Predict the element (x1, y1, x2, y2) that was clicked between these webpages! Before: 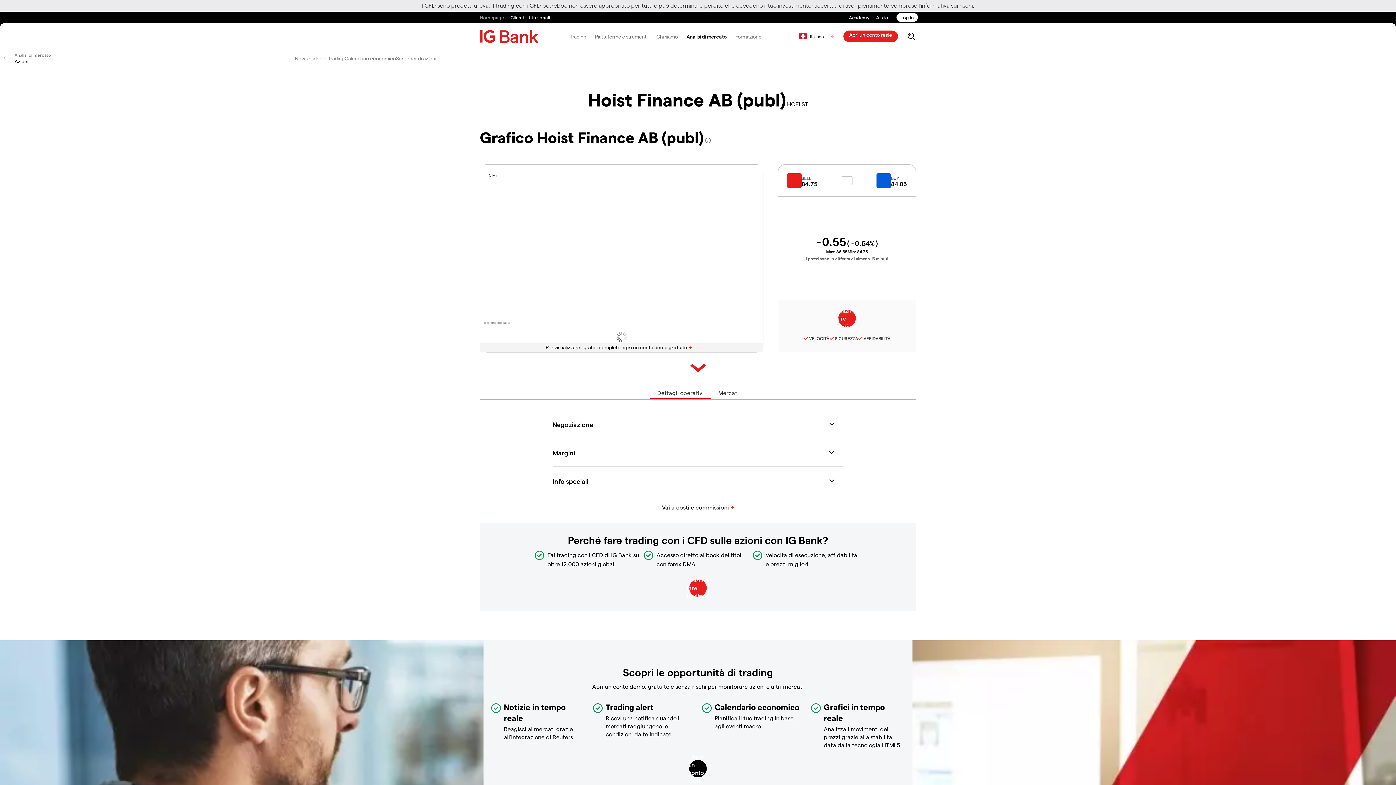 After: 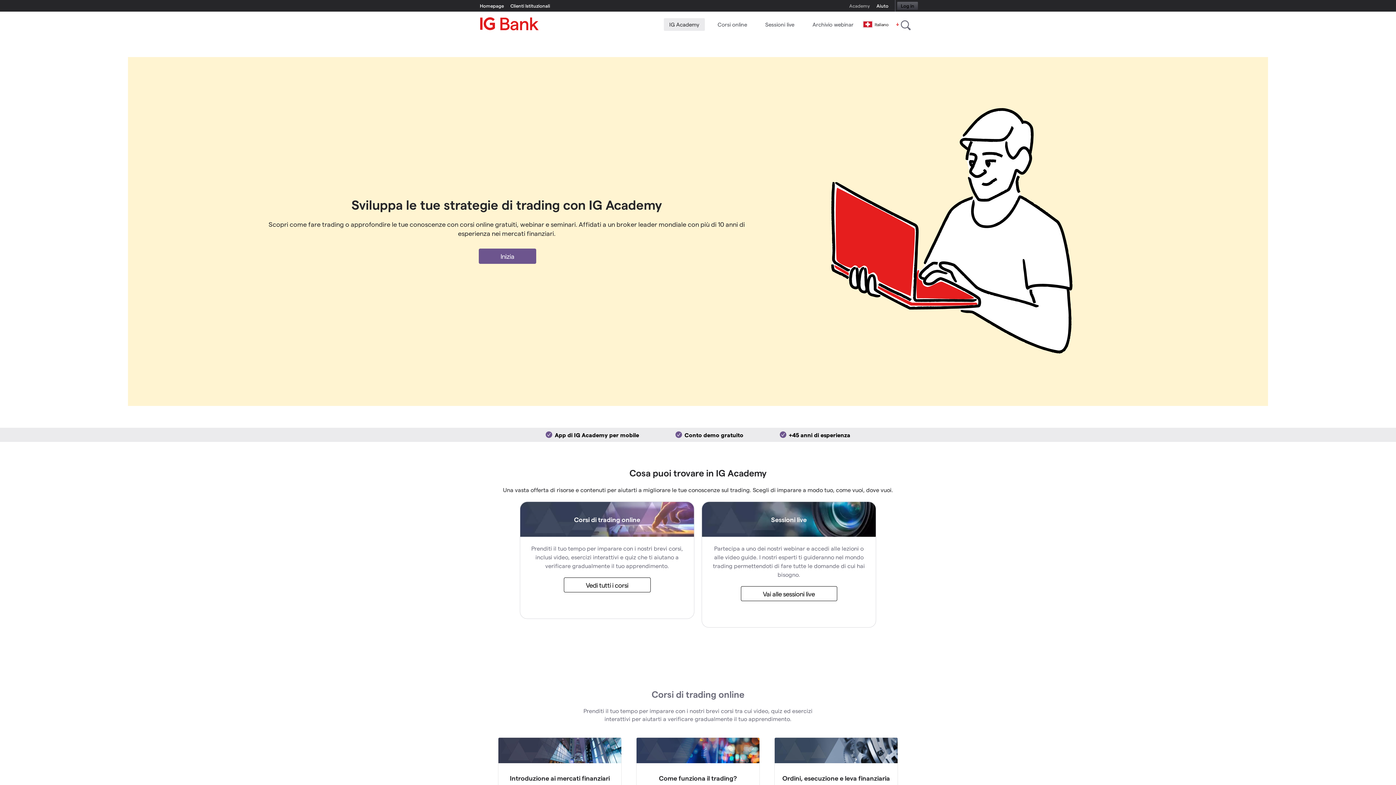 Action: label: Academy bbox: (849, 11, 869, 23)